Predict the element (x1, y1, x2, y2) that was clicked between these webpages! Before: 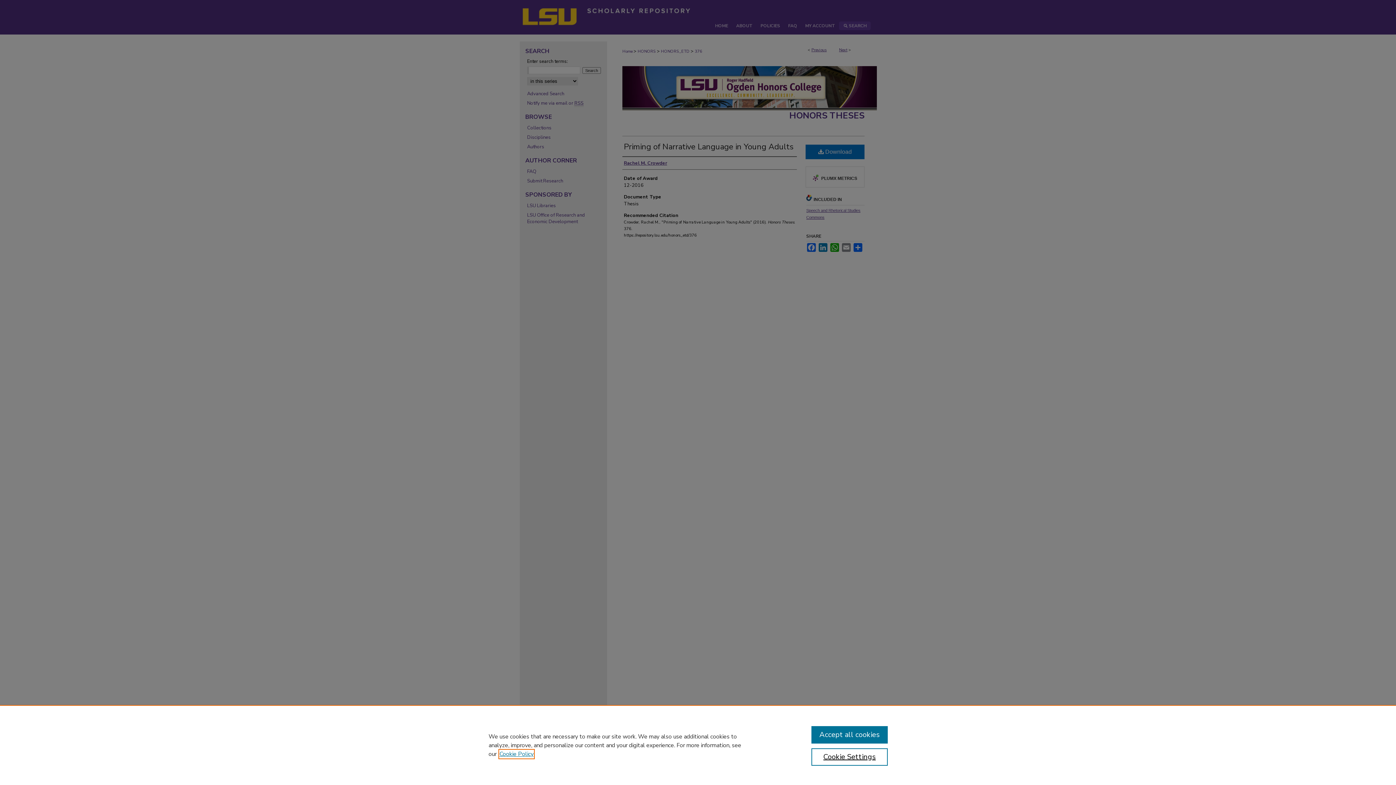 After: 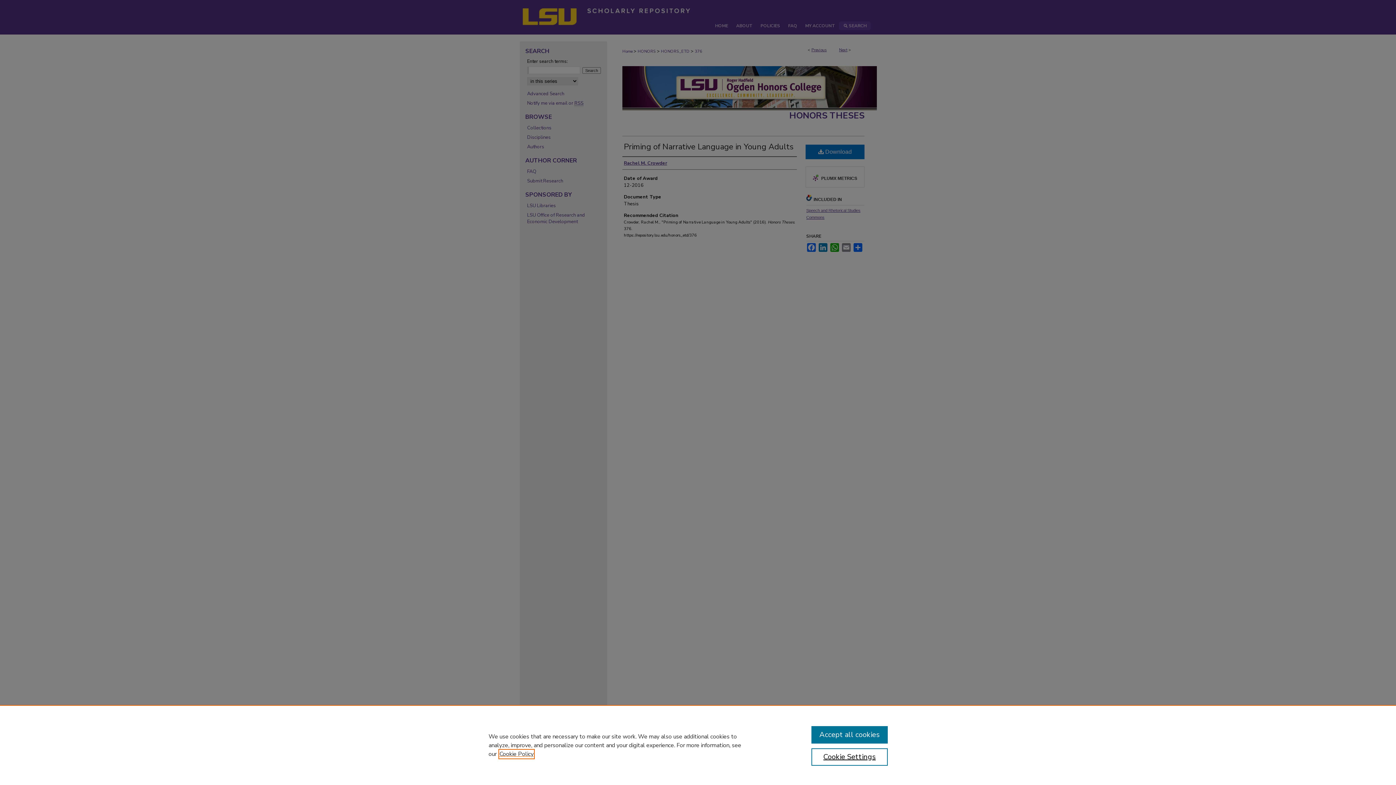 Action: label: , opens in a new tab bbox: (499, 750, 533, 758)